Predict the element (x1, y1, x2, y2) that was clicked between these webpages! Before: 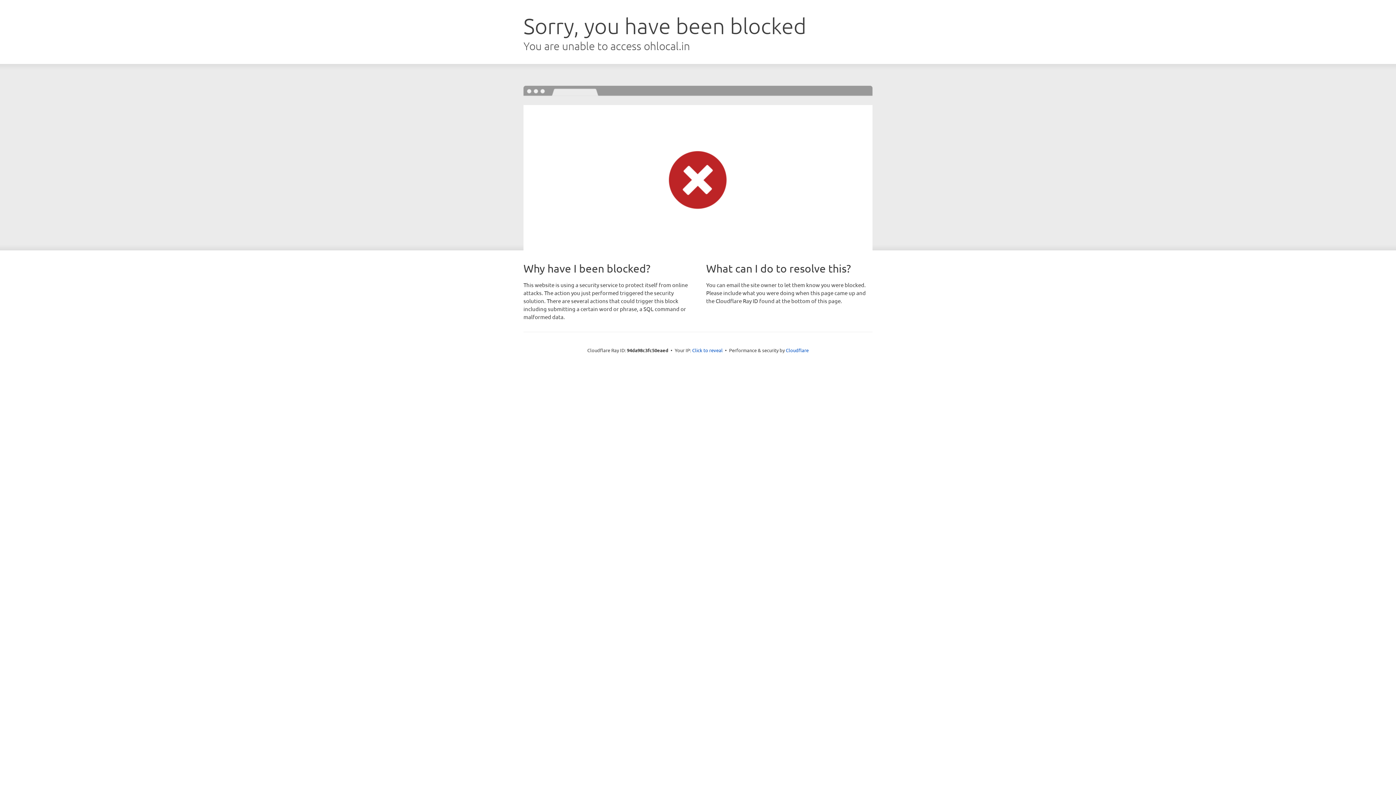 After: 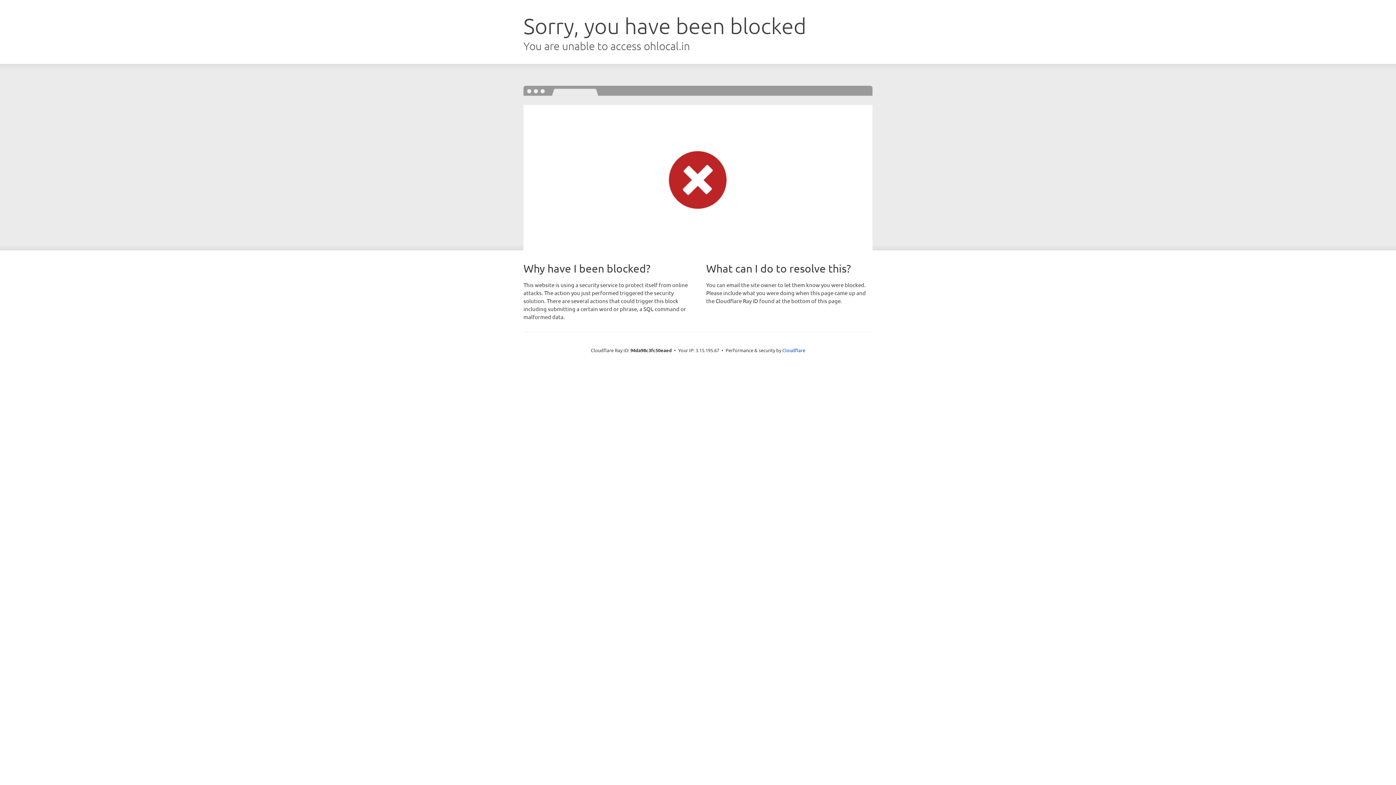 Action: bbox: (692, 346, 722, 353) label: Click to reveal